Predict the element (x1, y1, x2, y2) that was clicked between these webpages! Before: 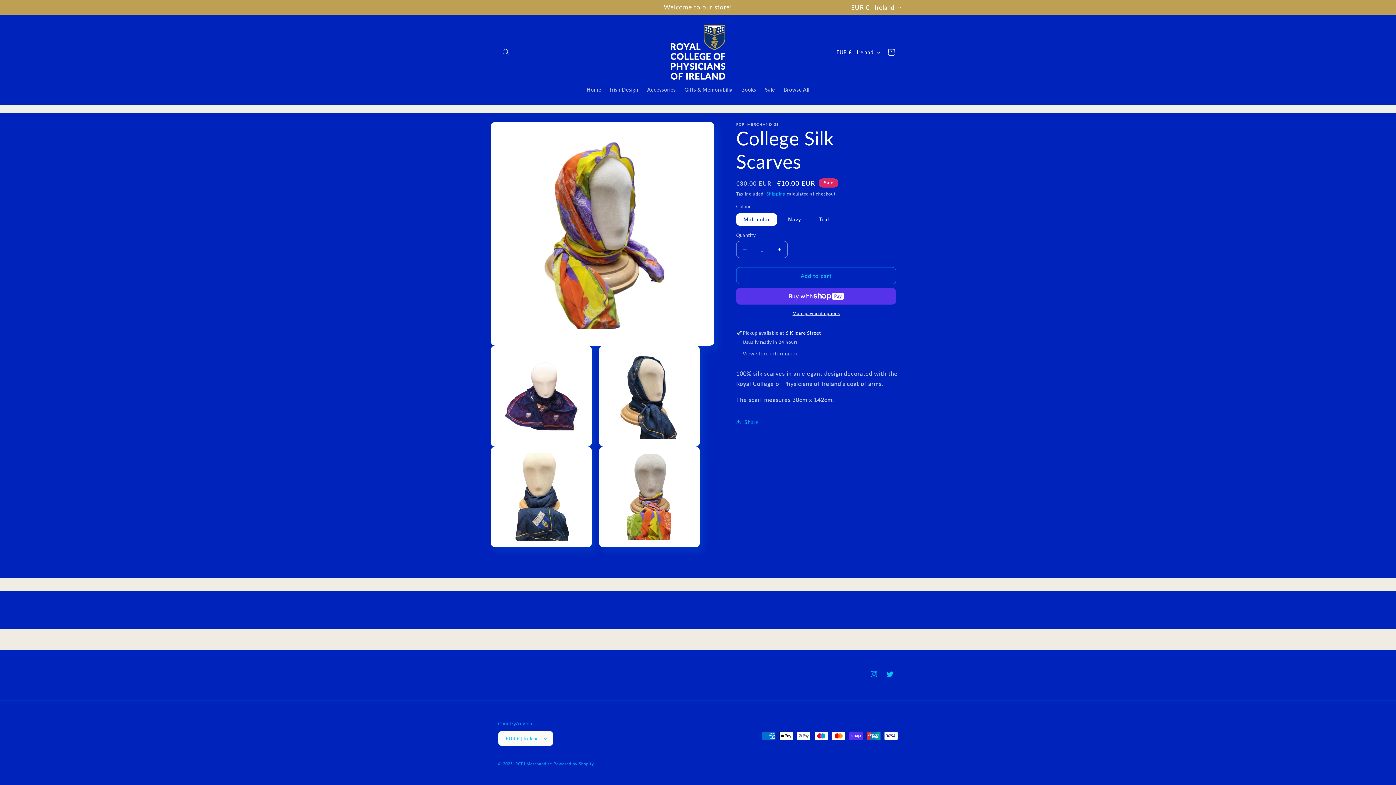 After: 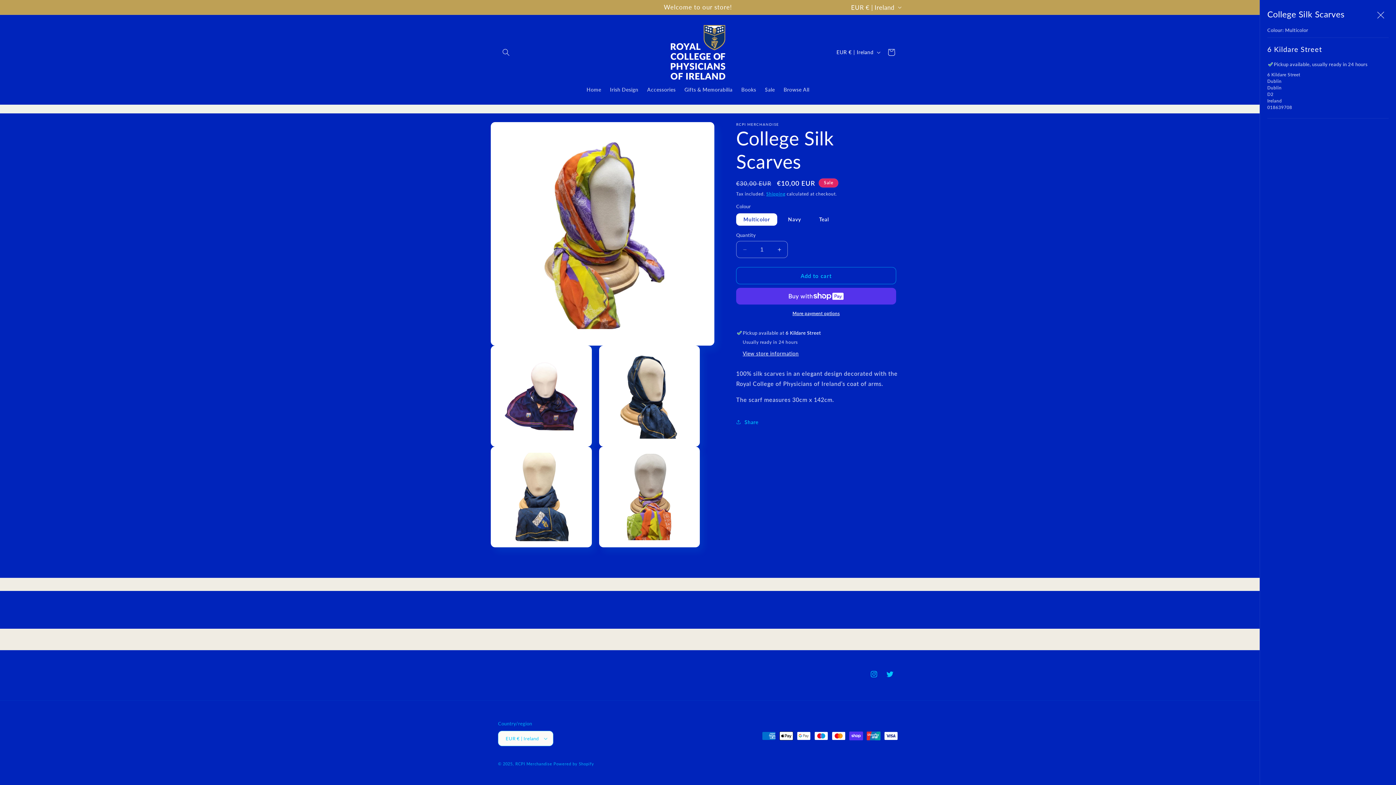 Action: bbox: (742, 350, 798, 357) label: View store information